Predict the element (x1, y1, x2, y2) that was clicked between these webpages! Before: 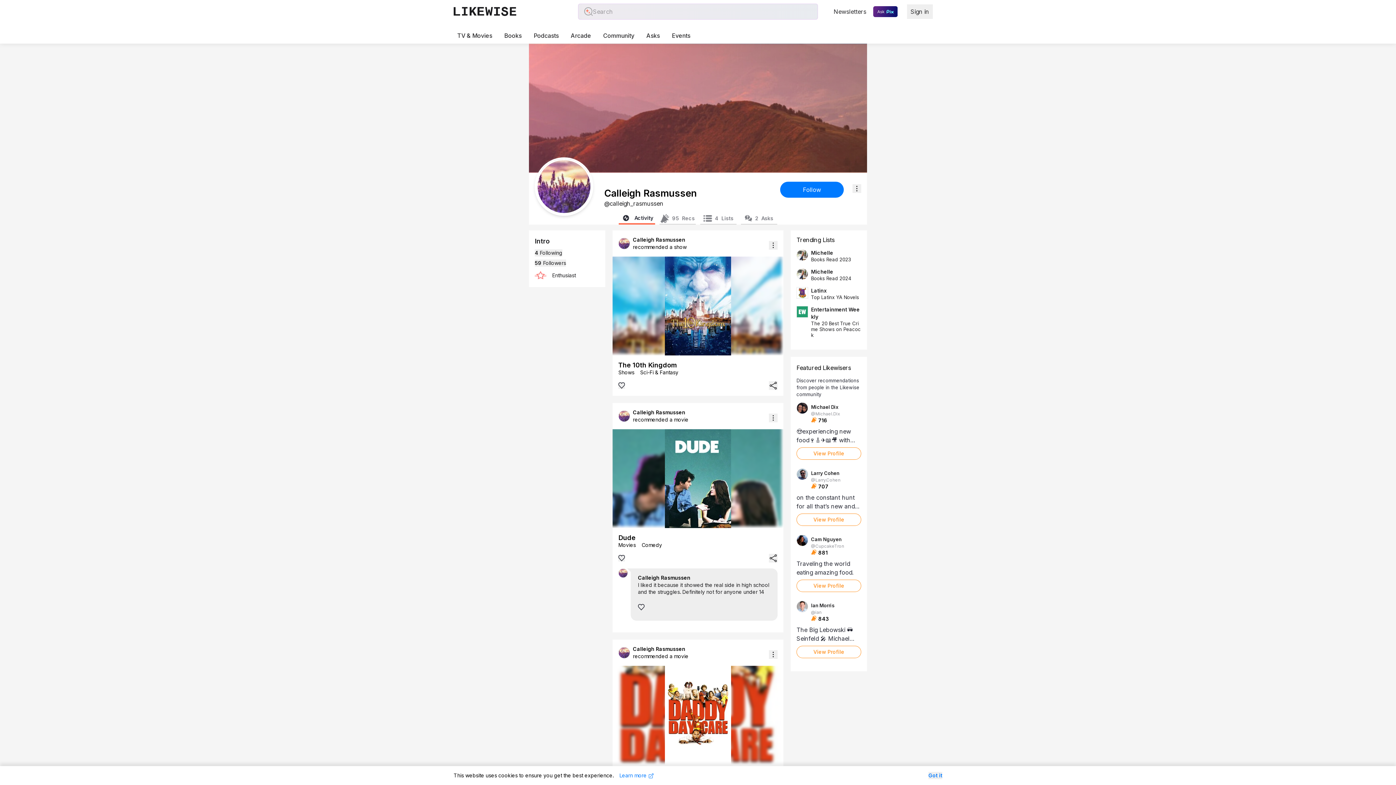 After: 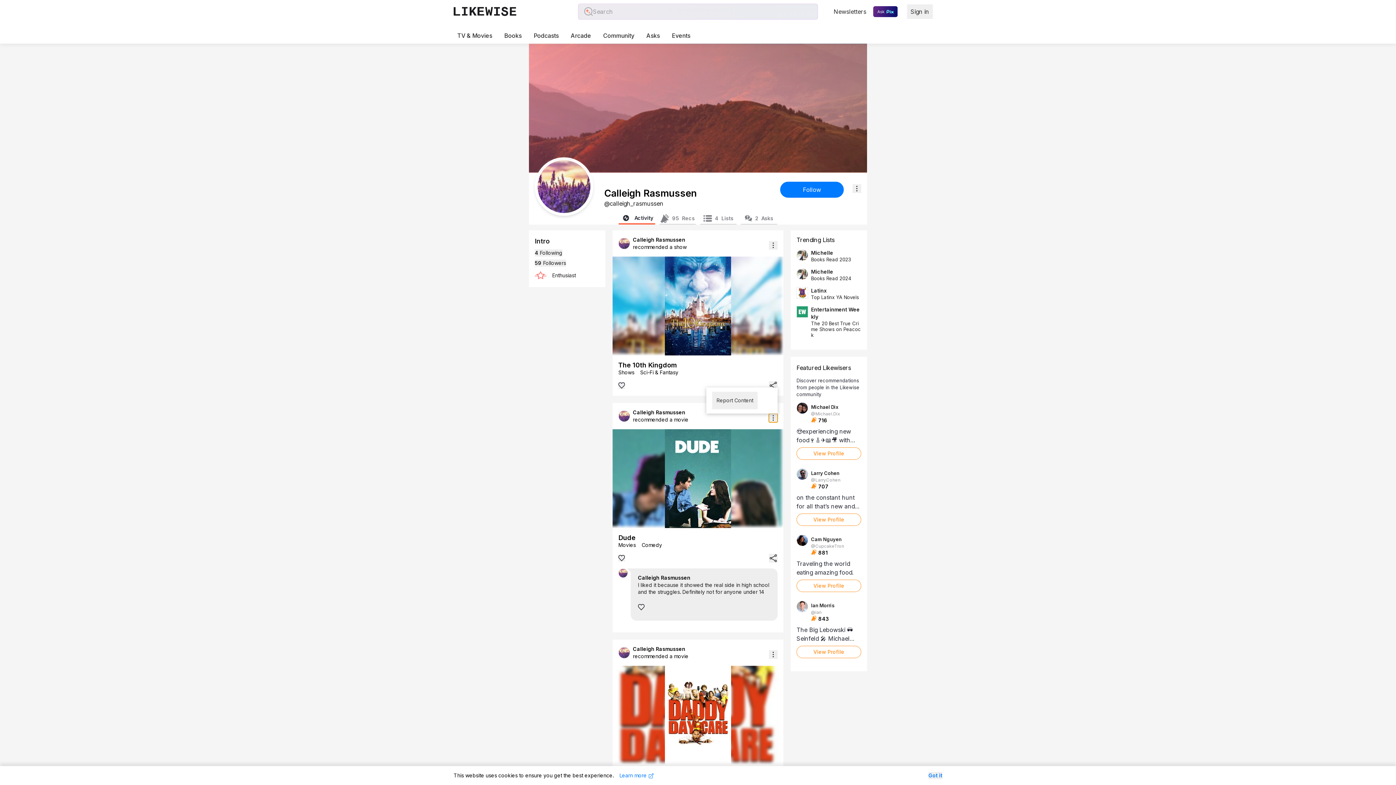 Action: bbox: (769, 413, 777, 422)